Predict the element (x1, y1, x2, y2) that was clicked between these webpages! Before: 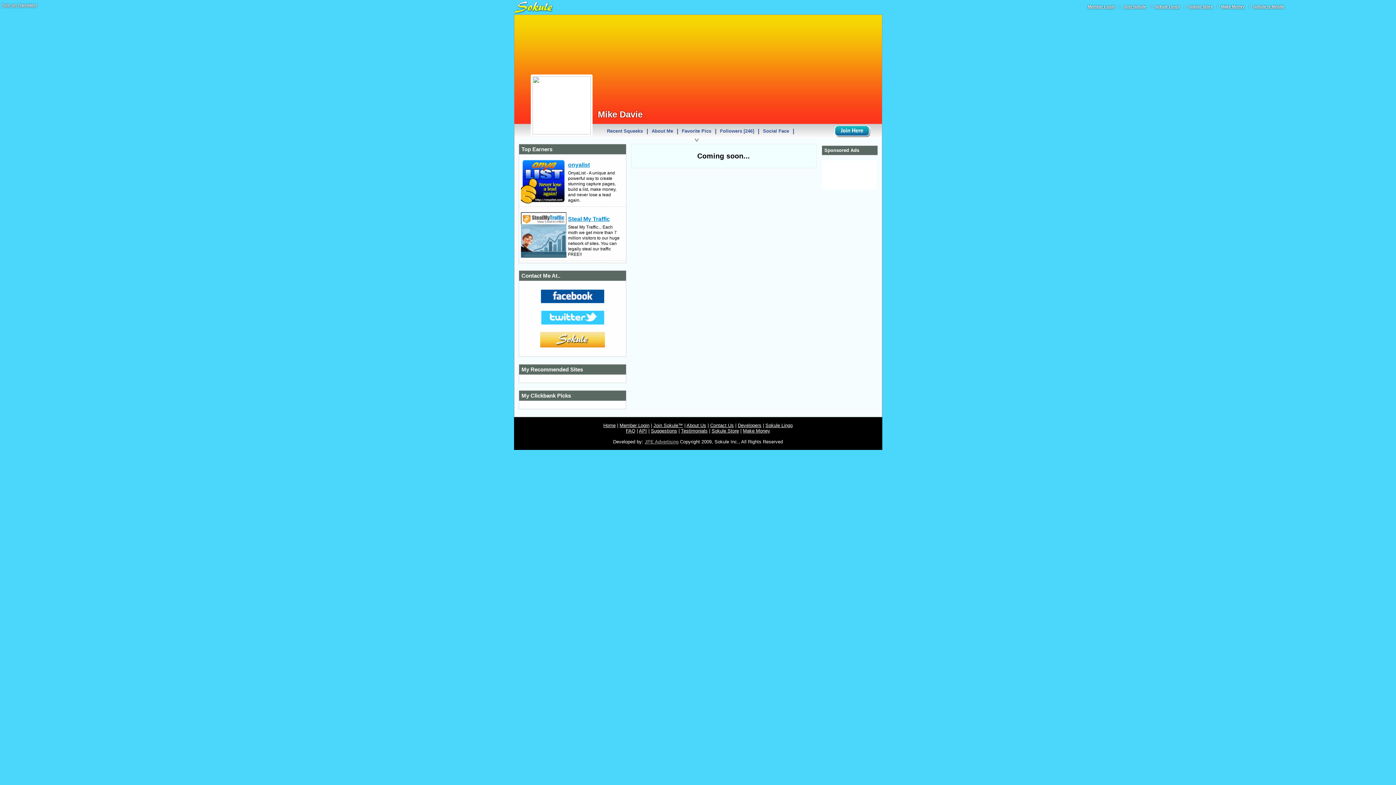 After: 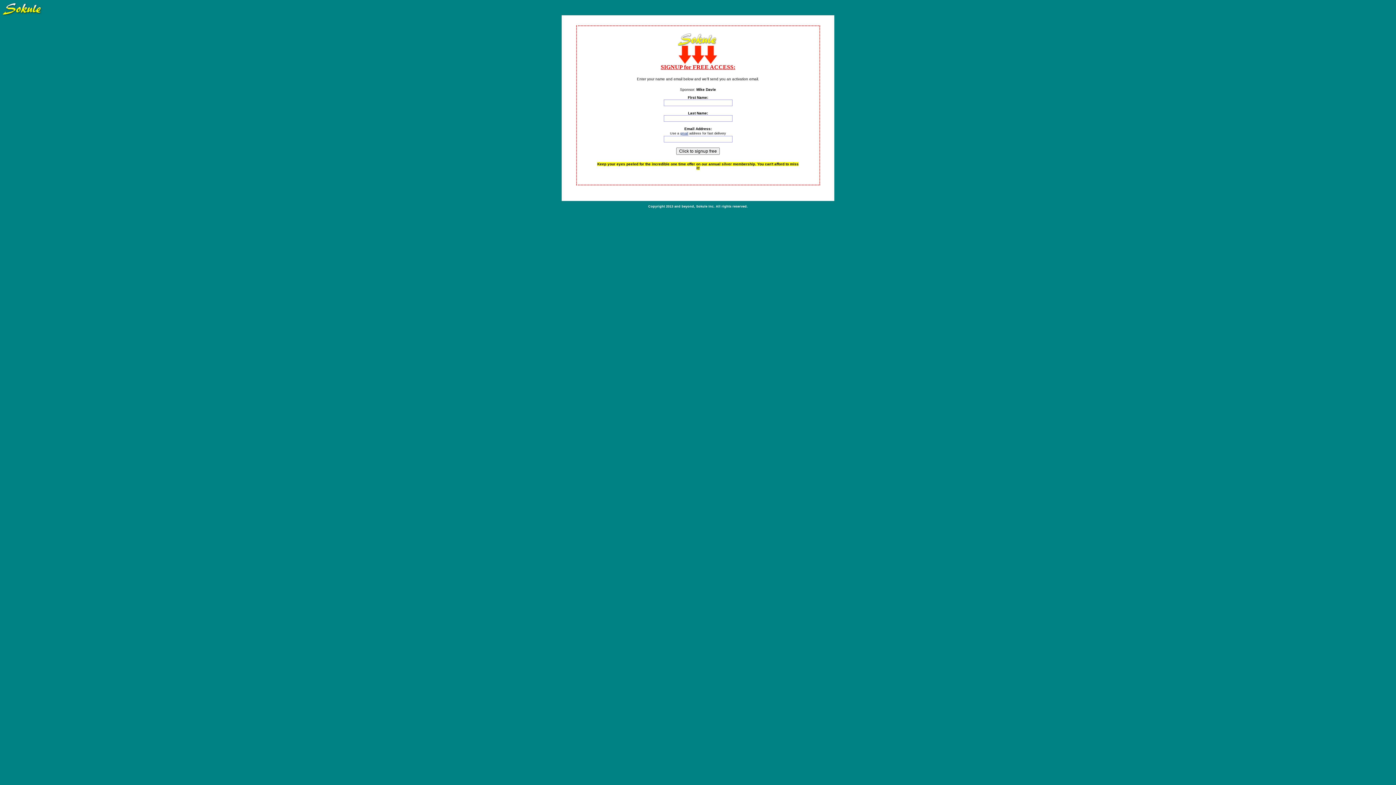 Action: bbox: (796, 134, 872, 140)